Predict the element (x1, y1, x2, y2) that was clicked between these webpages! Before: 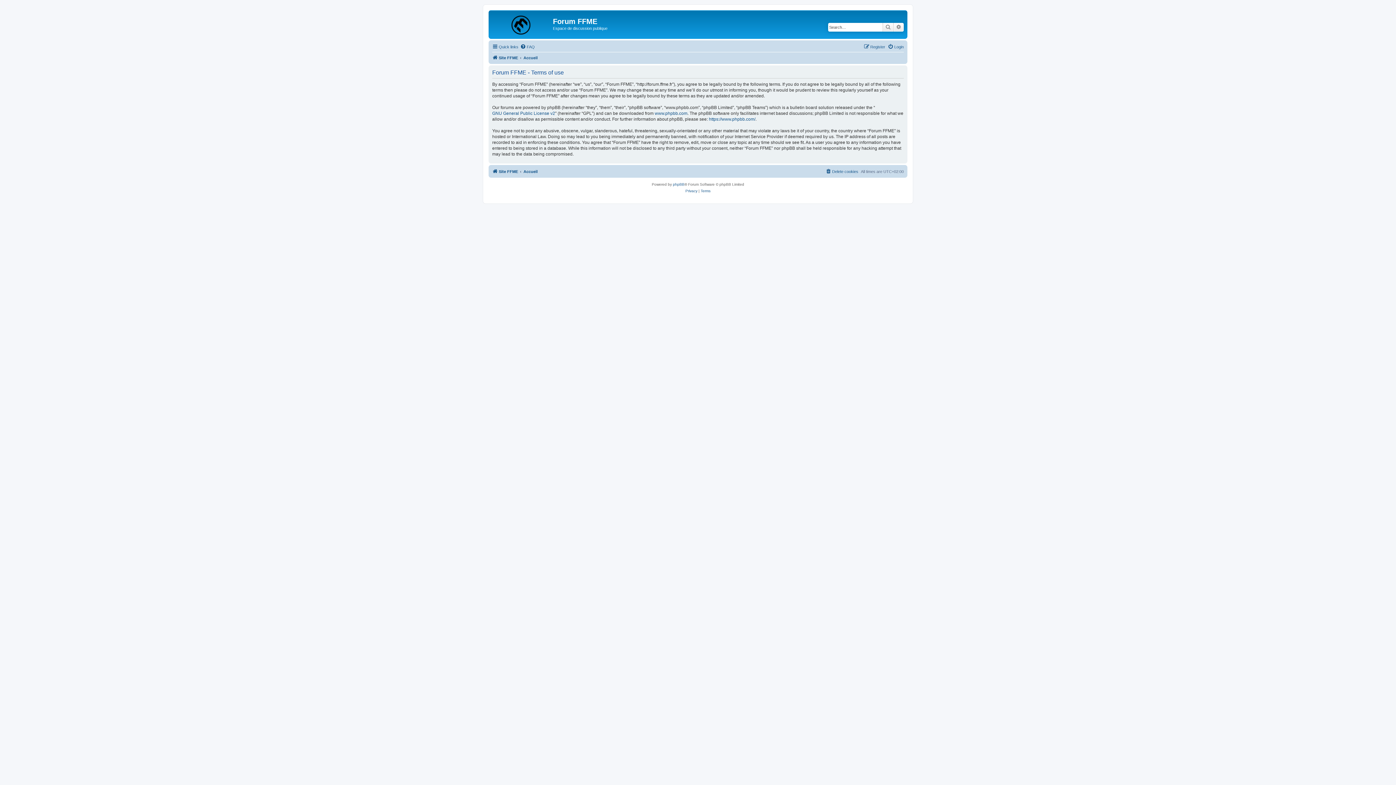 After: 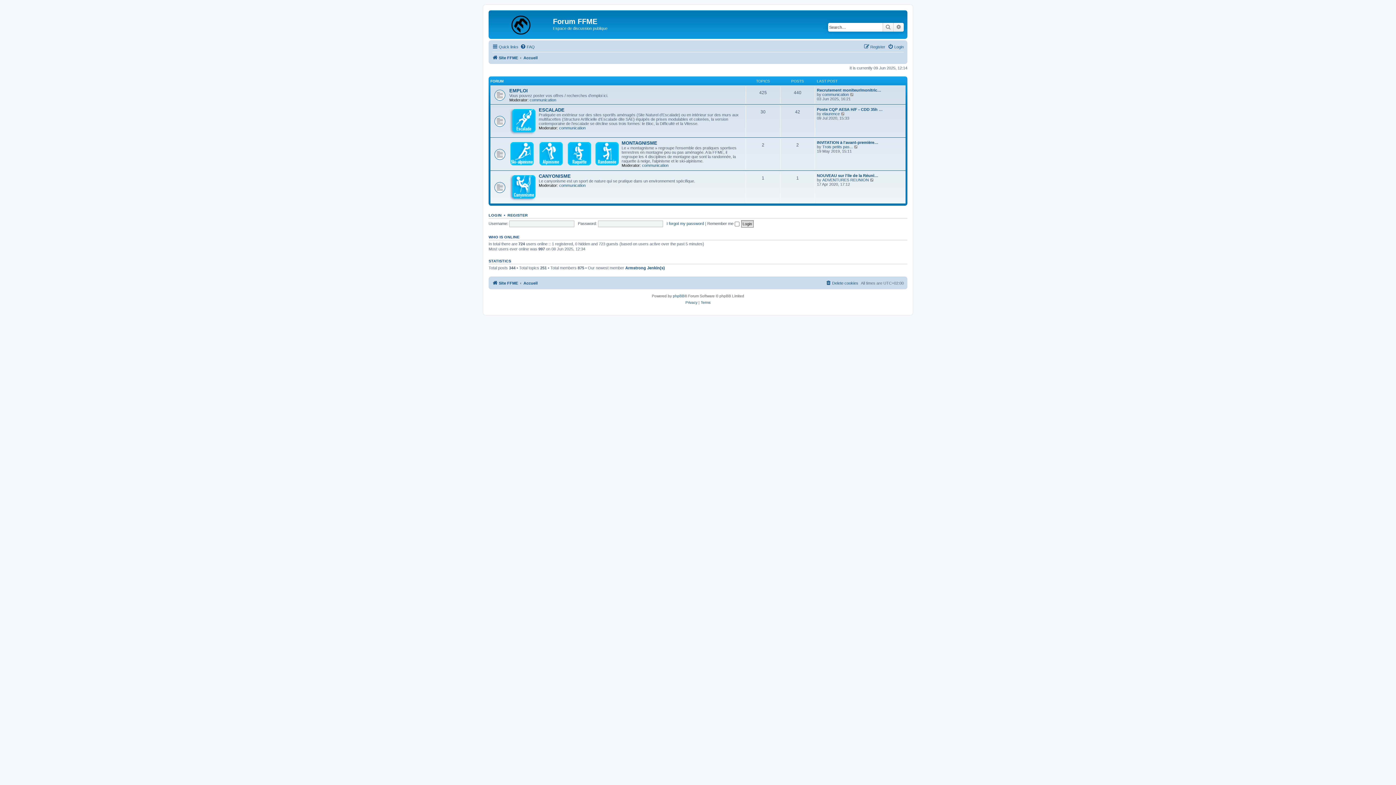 Action: bbox: (523, 53, 537, 62) label: Accueil